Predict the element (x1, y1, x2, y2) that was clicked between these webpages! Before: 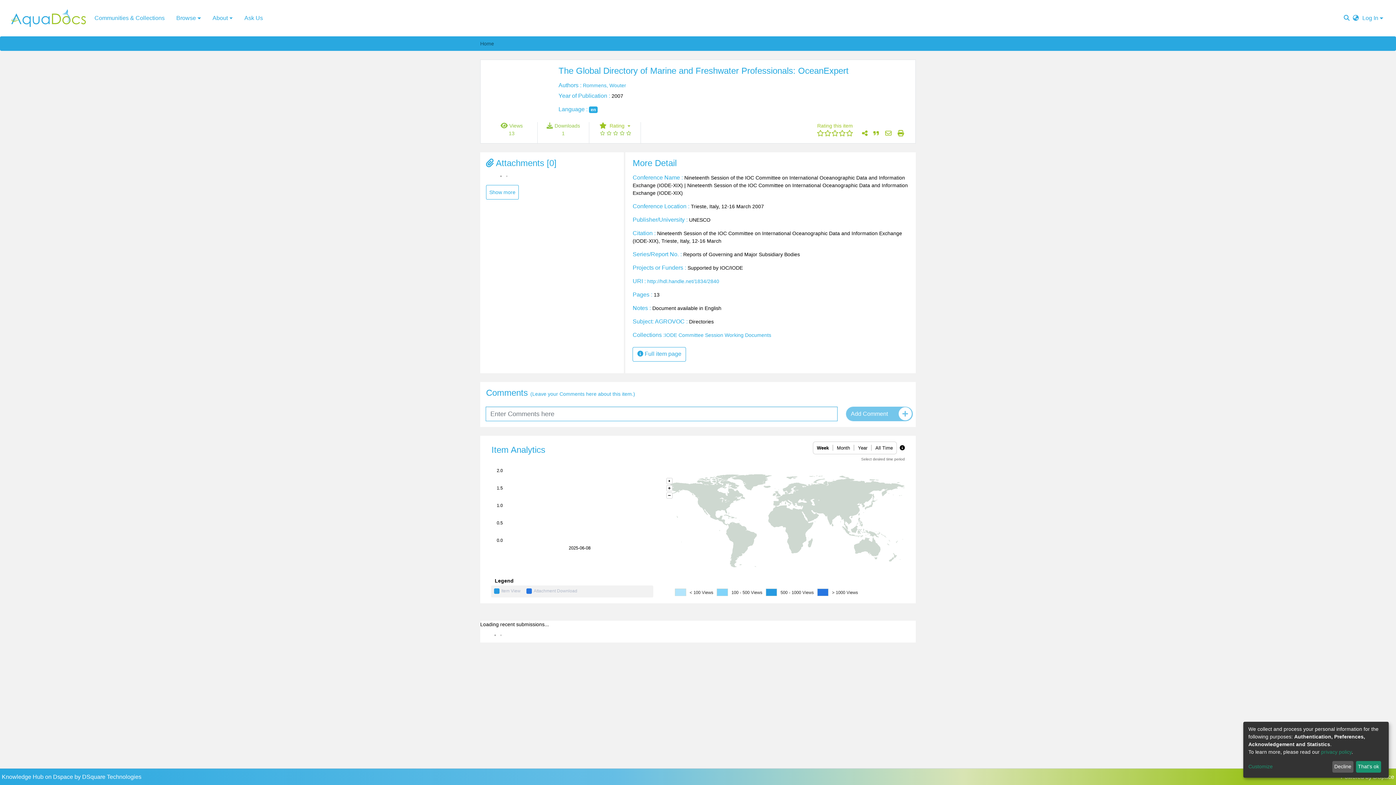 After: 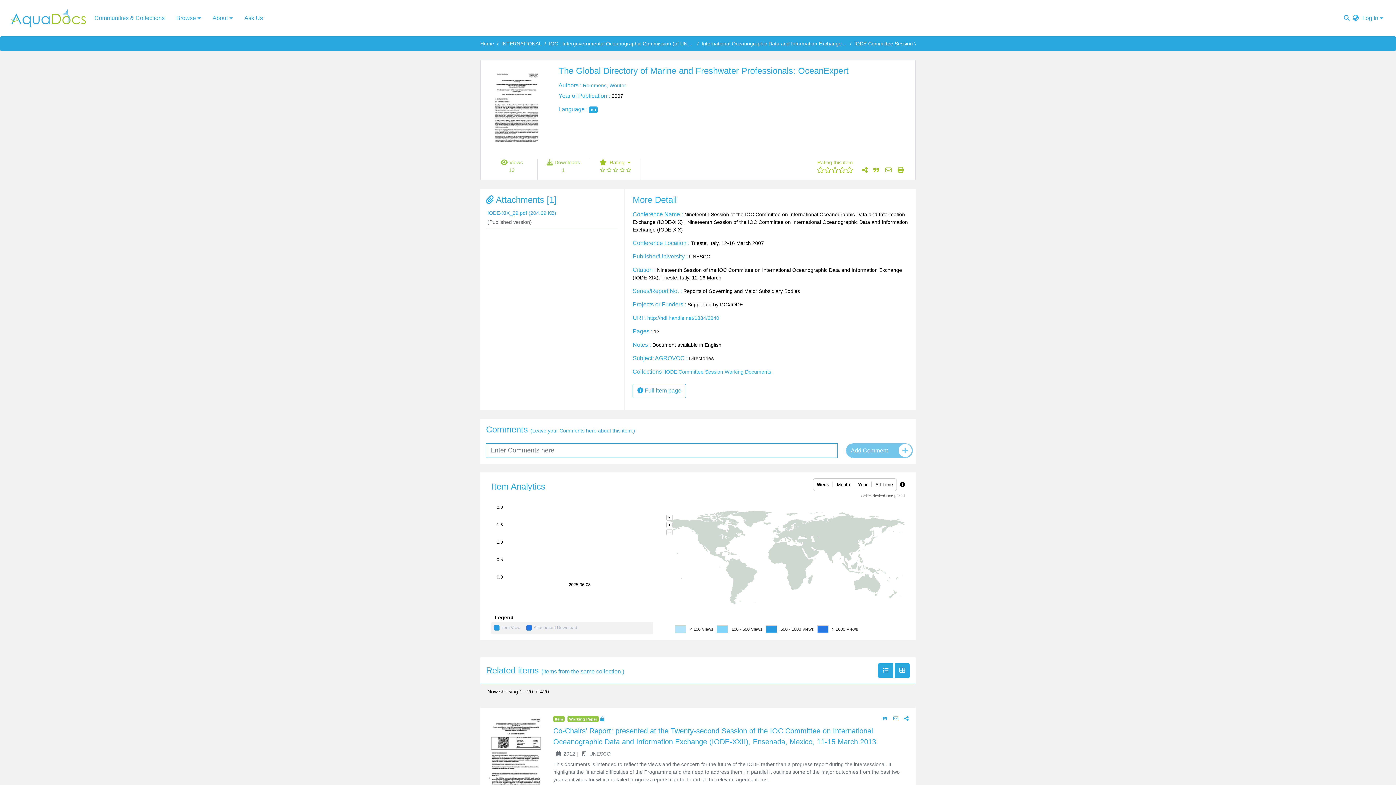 Action: bbox: (1356, 761, 1381, 773) label: That's ok